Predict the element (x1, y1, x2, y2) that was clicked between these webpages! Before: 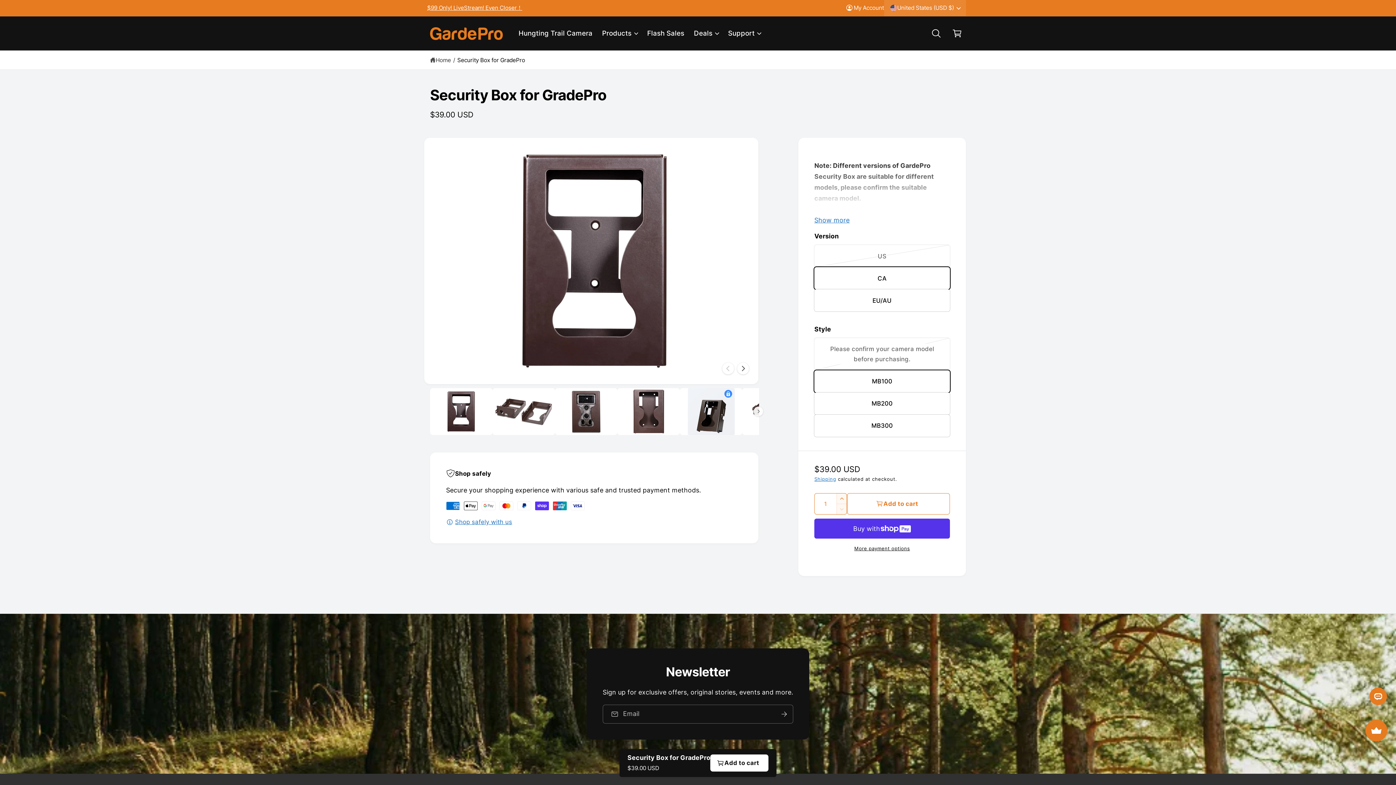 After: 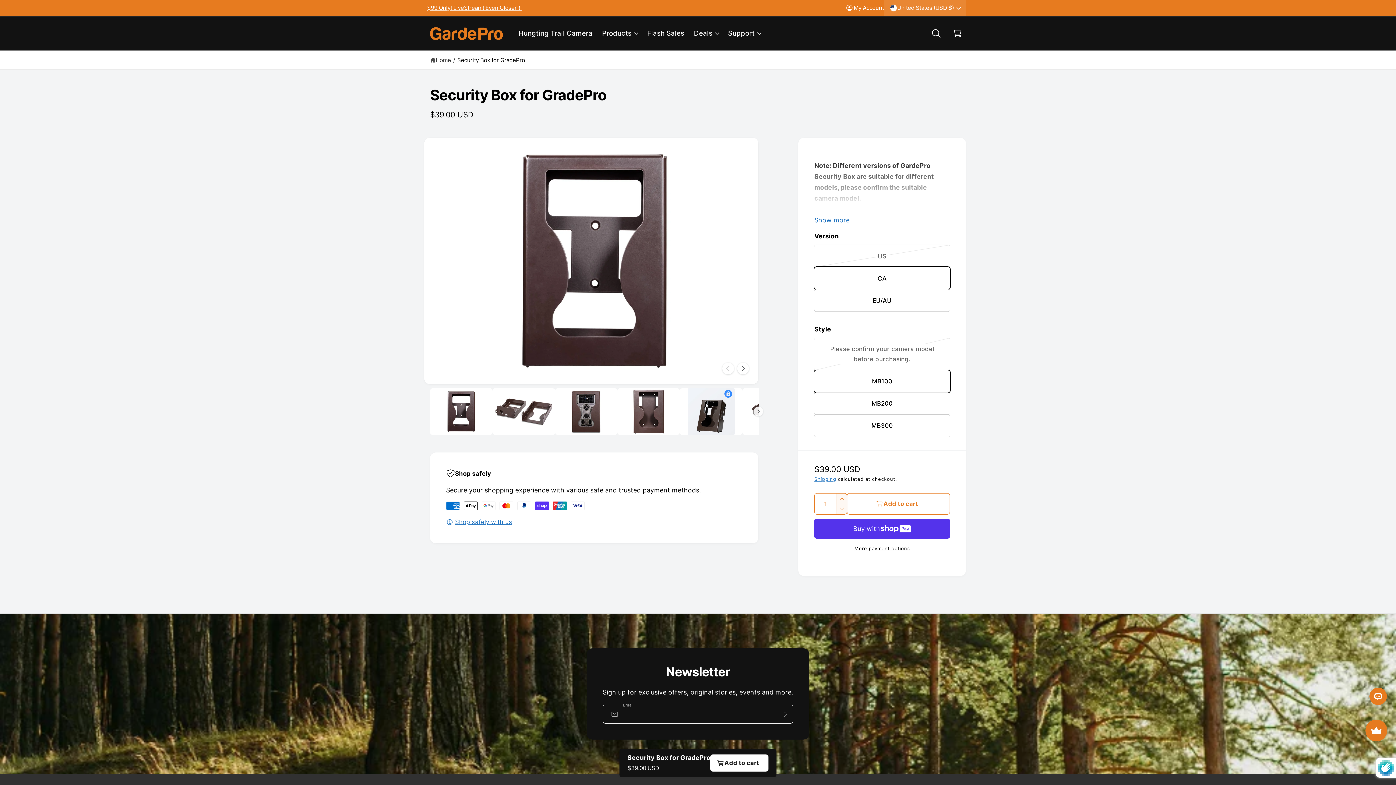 Action: bbox: (775, 705, 793, 723) label: Subscribe